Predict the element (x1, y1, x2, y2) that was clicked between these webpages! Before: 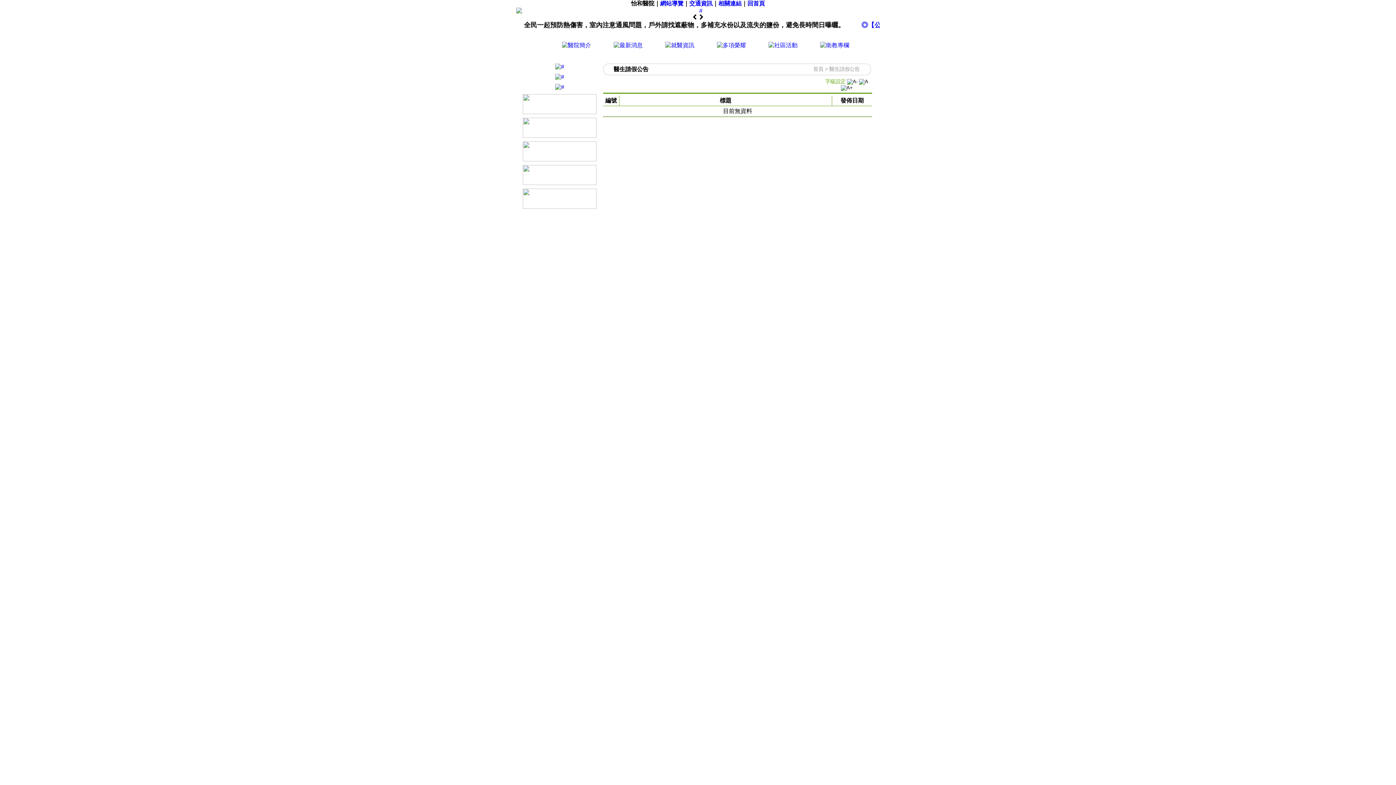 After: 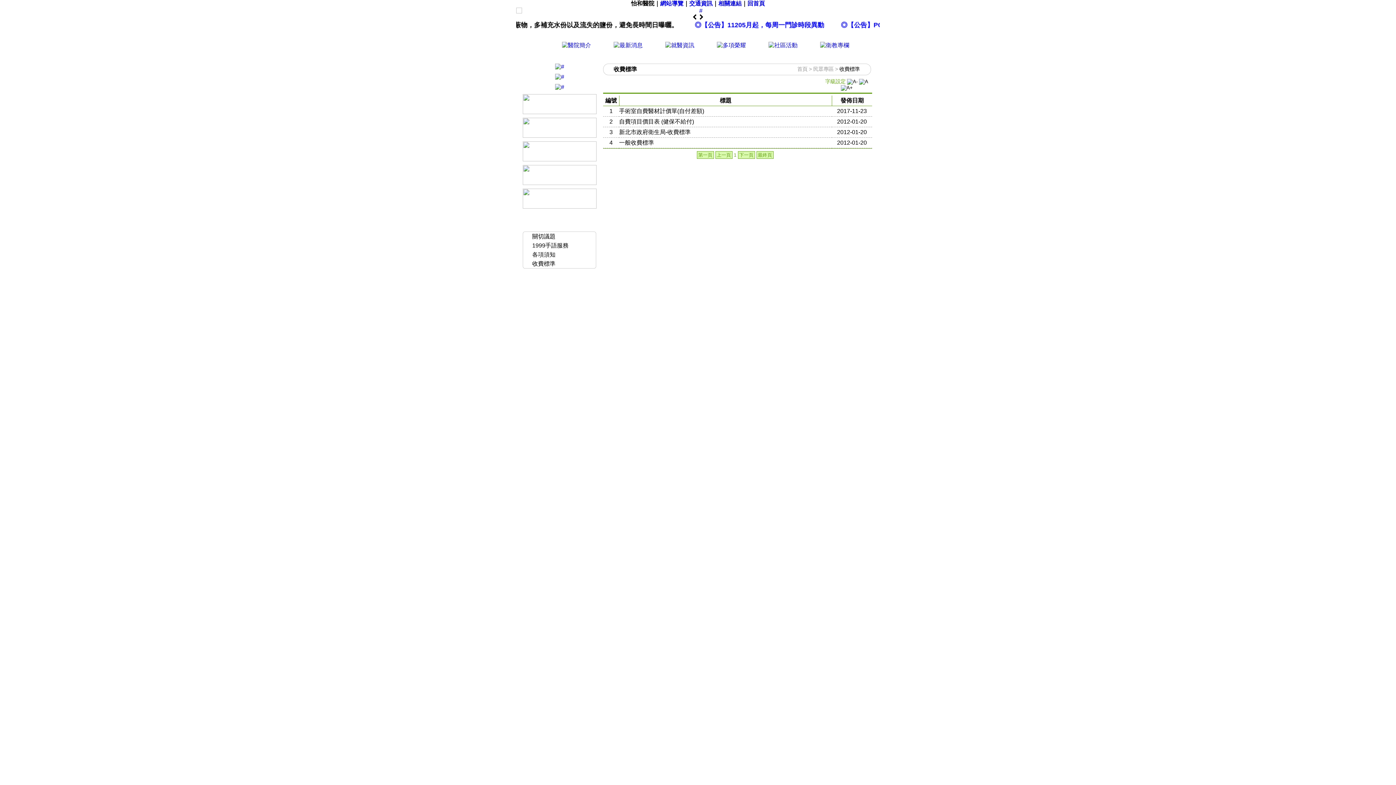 Action: bbox: (522, 132, 596, 138)